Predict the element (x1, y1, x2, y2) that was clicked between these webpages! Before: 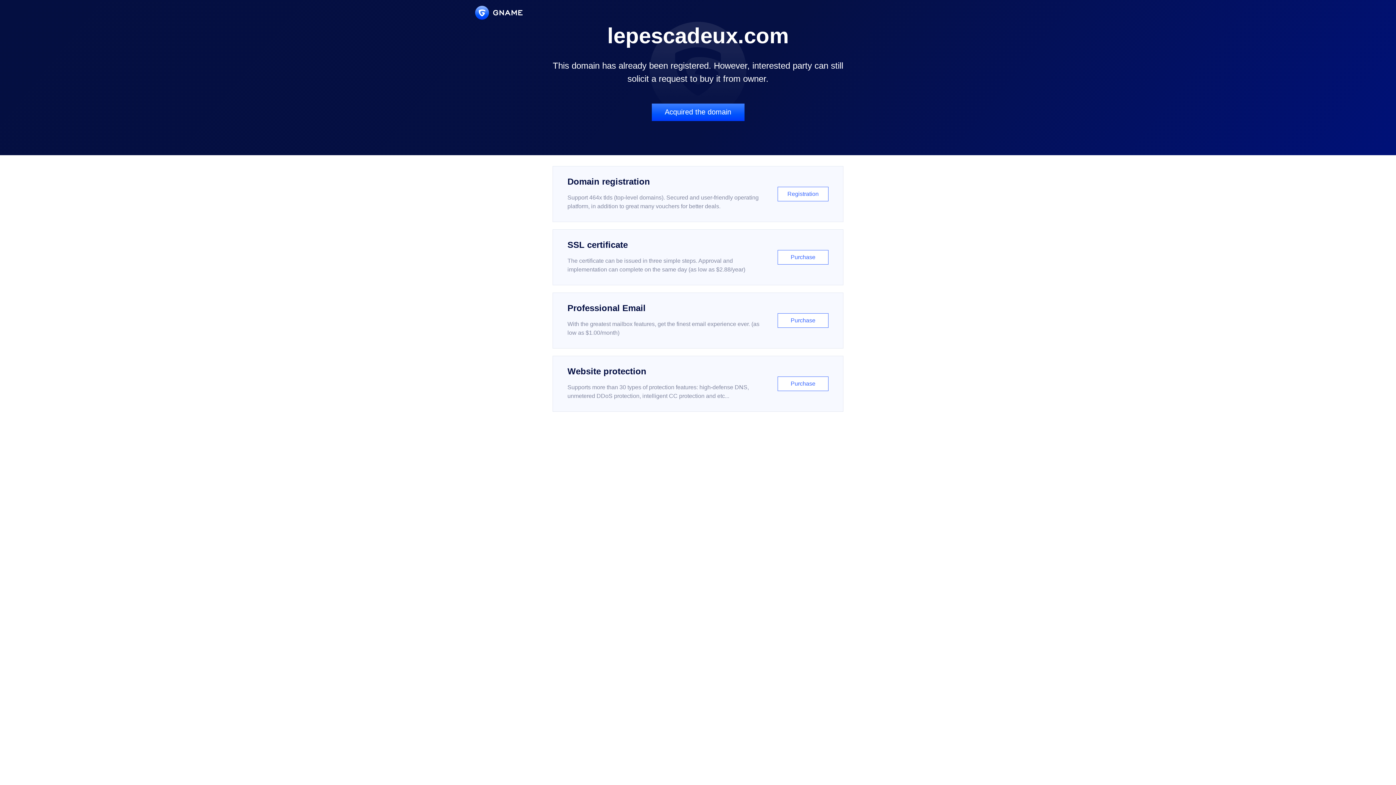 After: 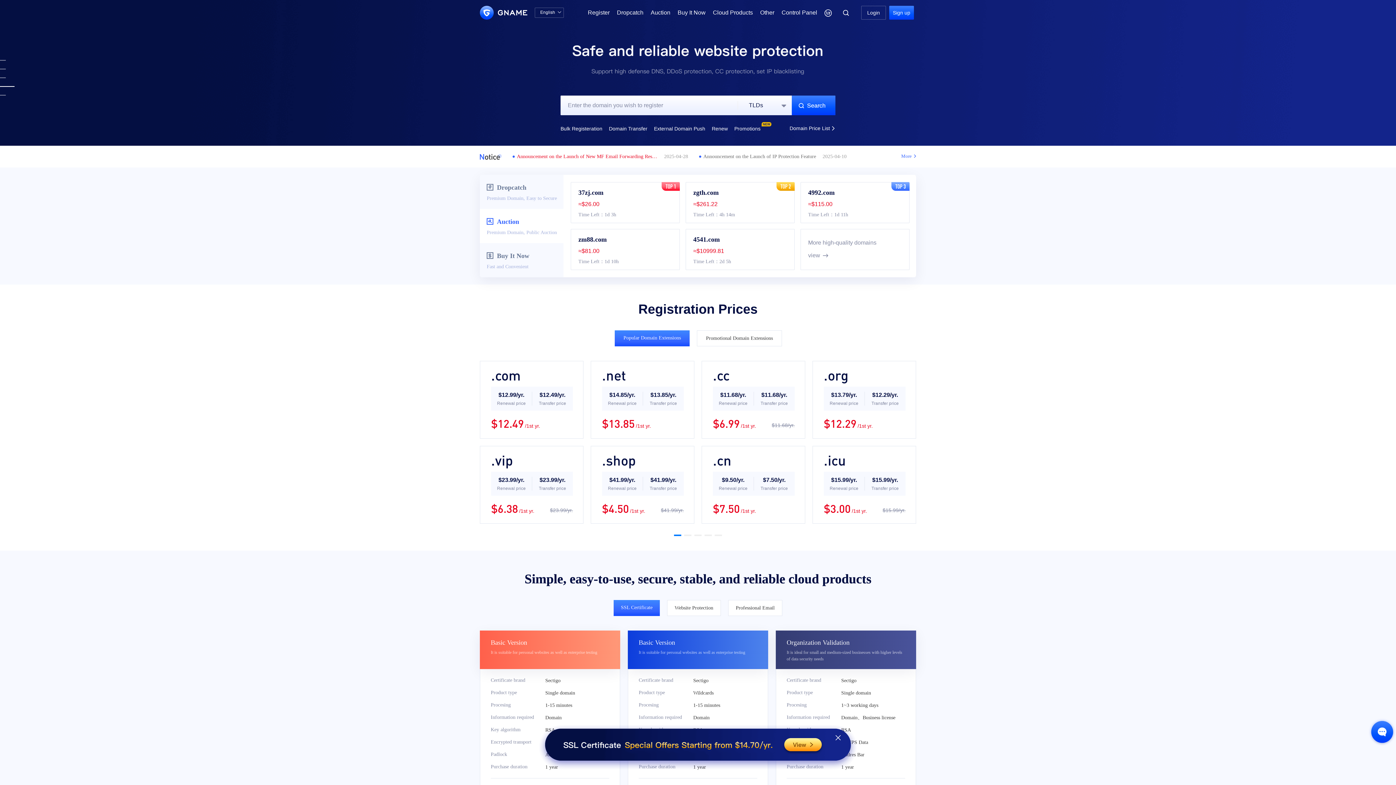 Action: bbox: (475, 5, 522, 19)